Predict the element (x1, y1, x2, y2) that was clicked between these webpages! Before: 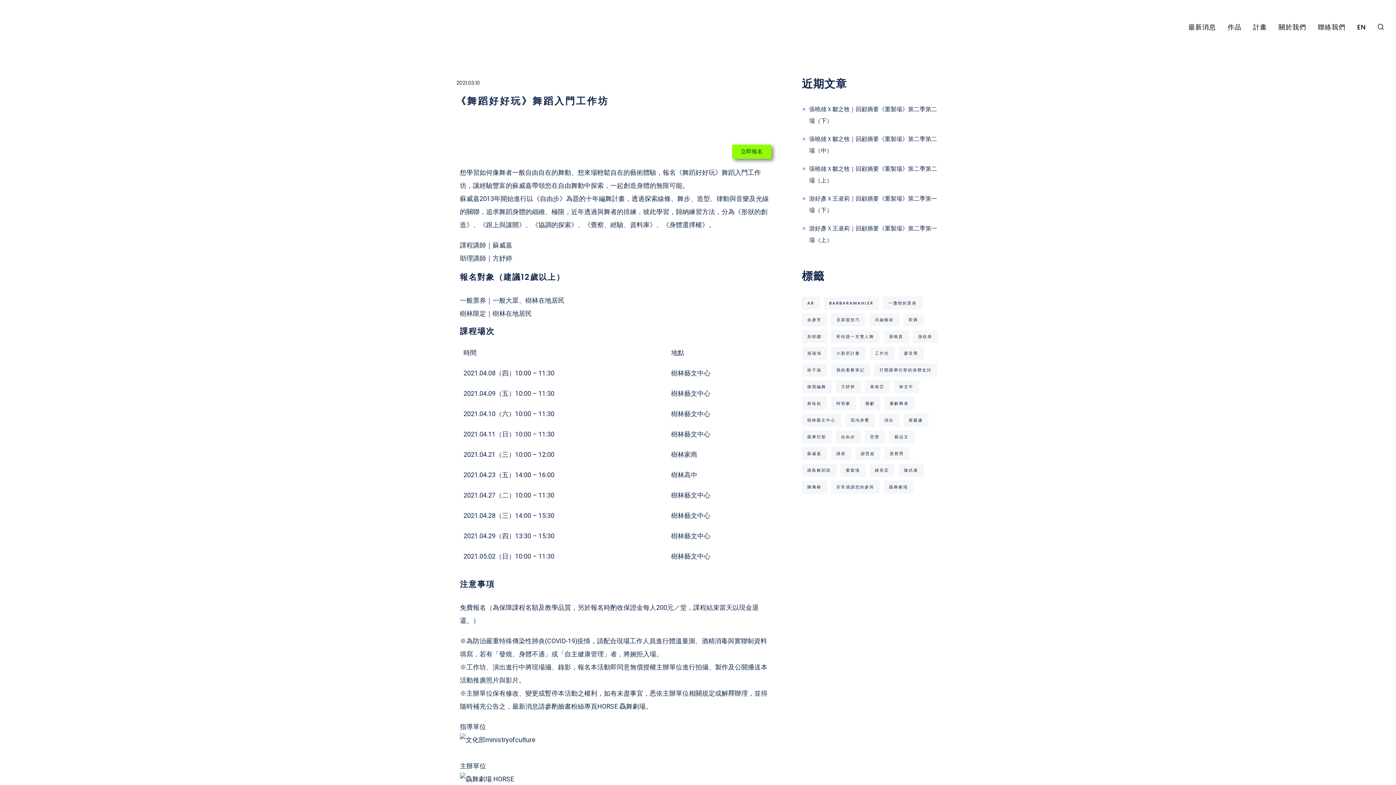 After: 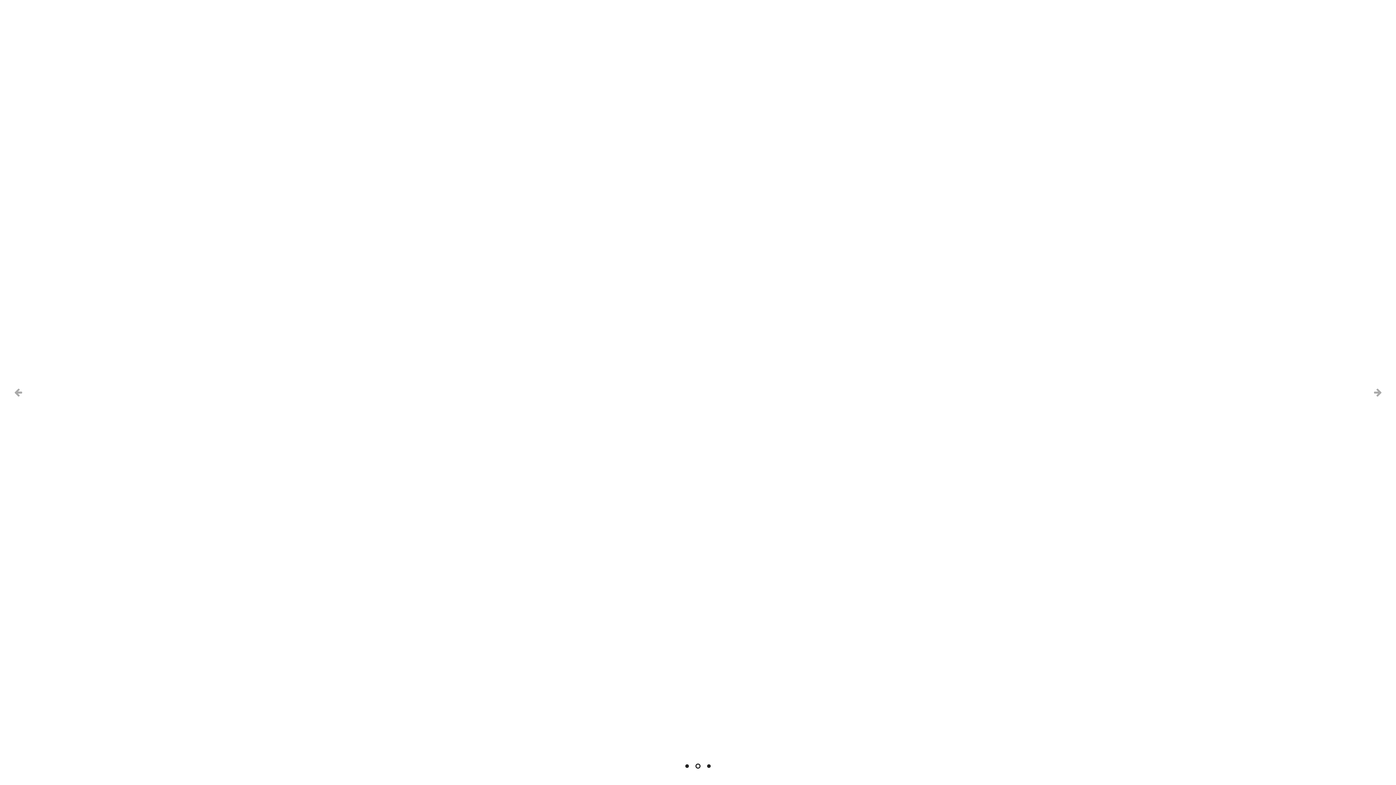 Action: bbox: (1357, 22, 1365, 31) label: EN